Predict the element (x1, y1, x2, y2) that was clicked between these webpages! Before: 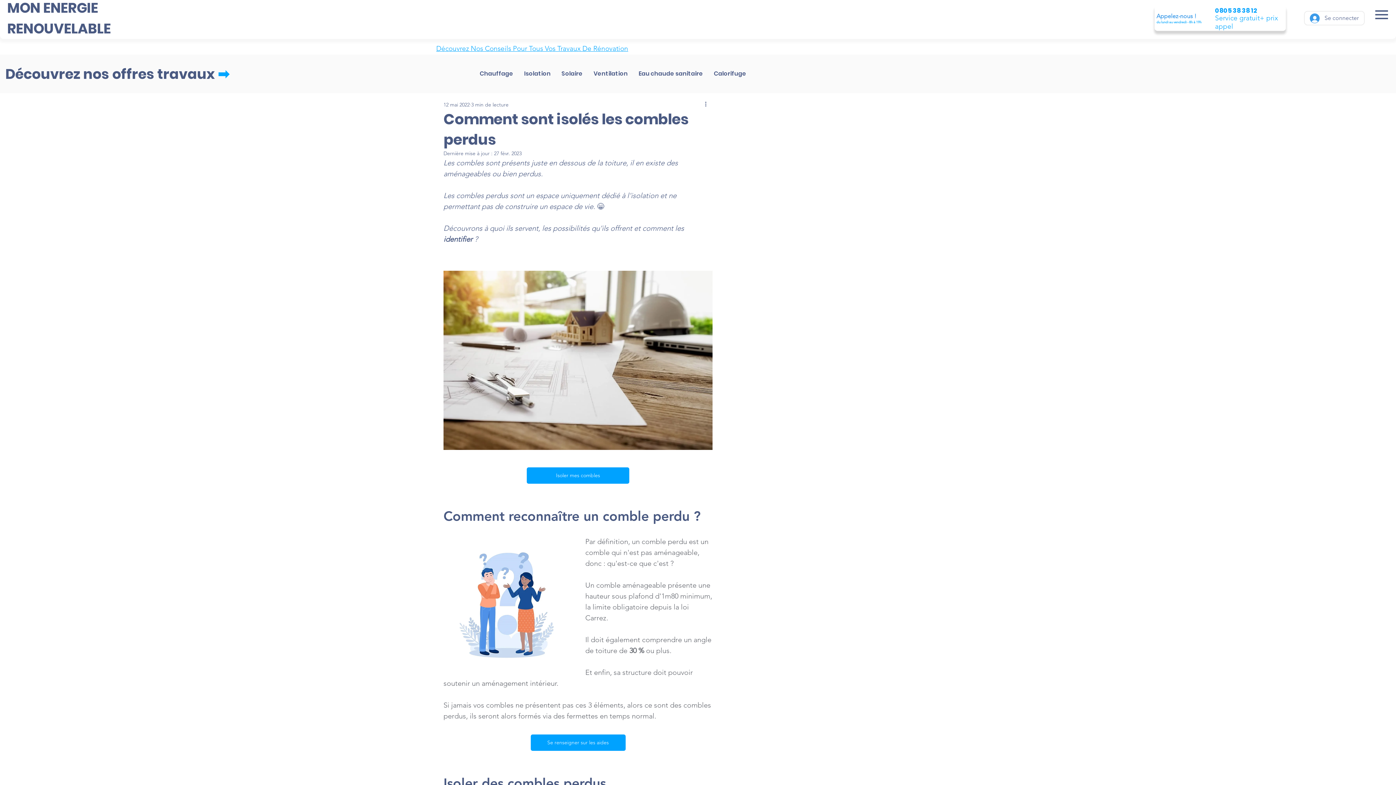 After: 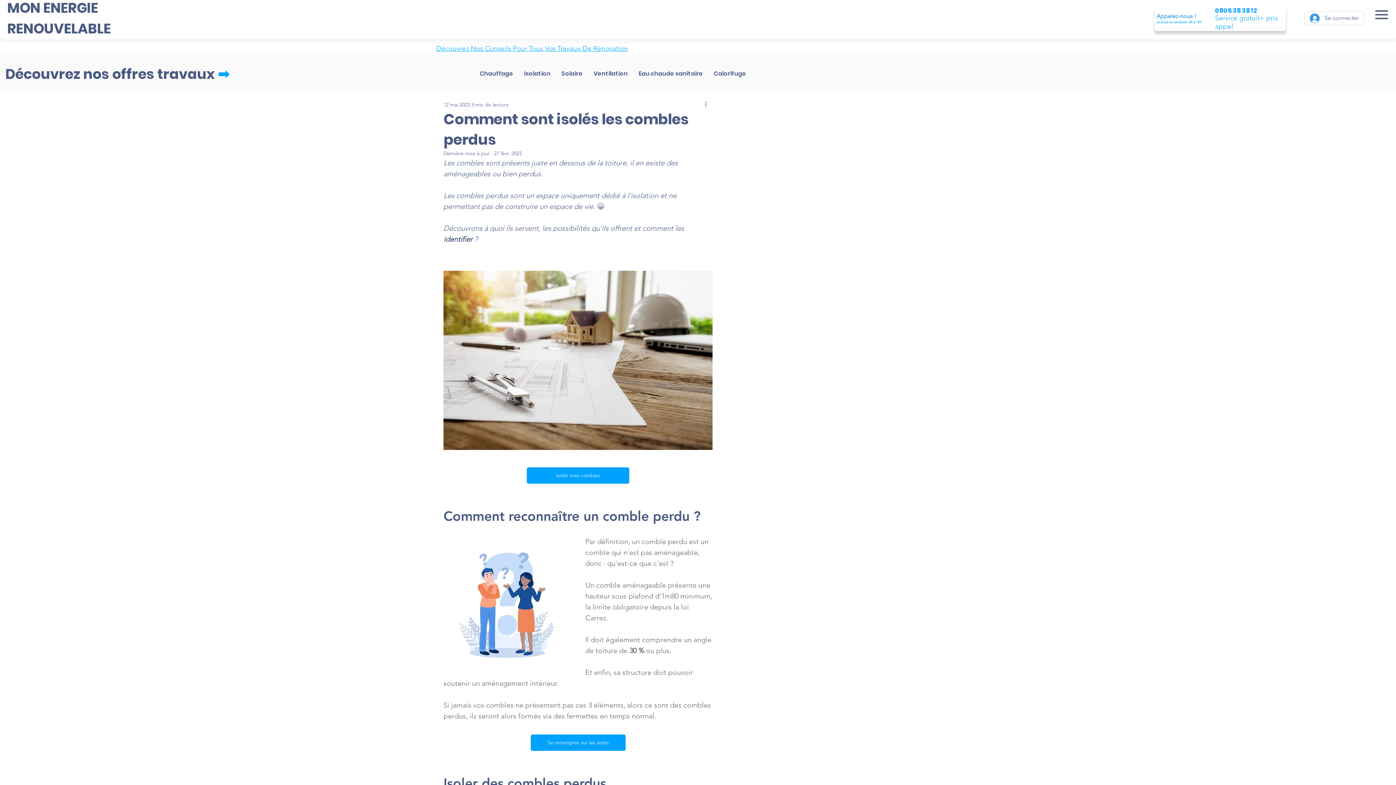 Action: label: Se renseigner sur les aides bbox: (530, 735, 625, 751)